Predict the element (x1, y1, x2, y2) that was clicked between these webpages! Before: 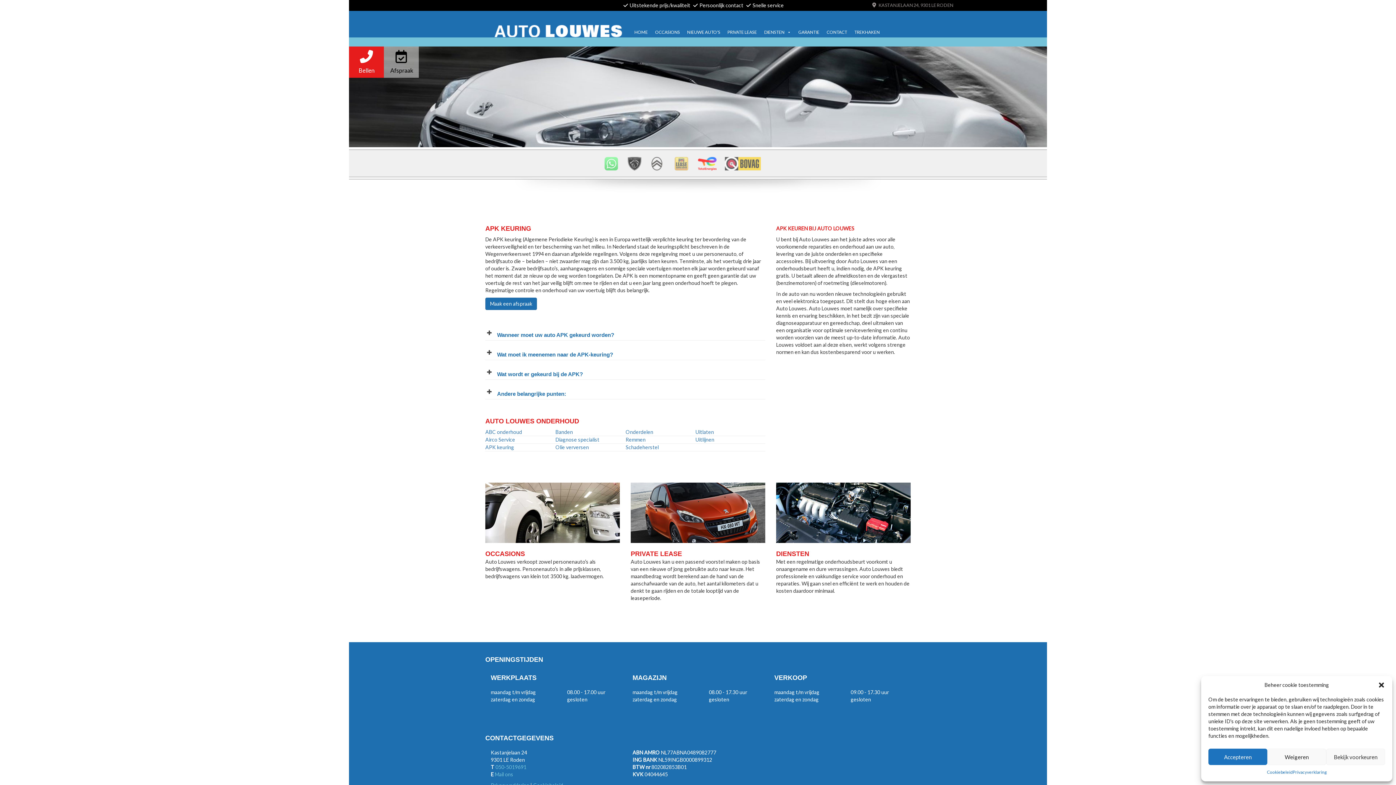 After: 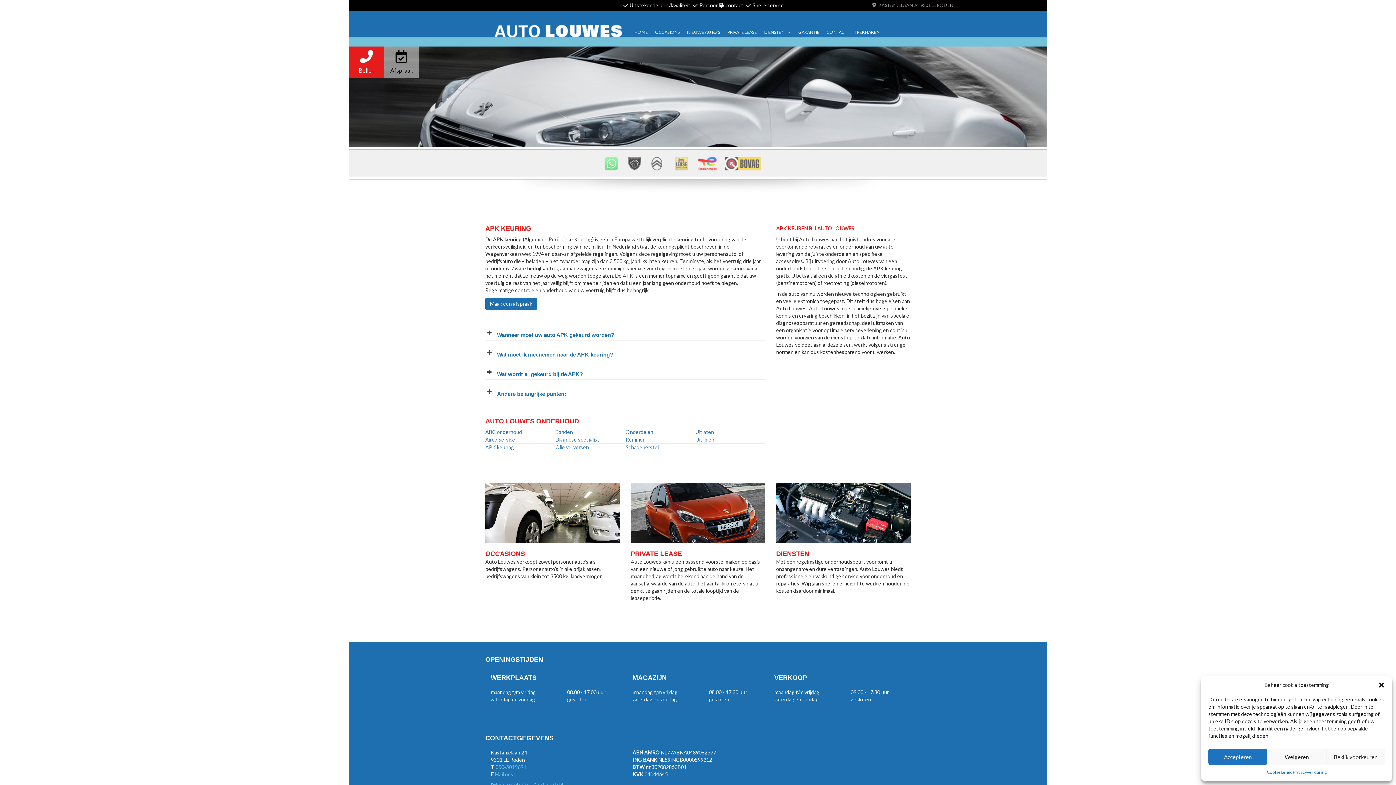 Action: bbox: (485, 444, 514, 450) label: APK keuring